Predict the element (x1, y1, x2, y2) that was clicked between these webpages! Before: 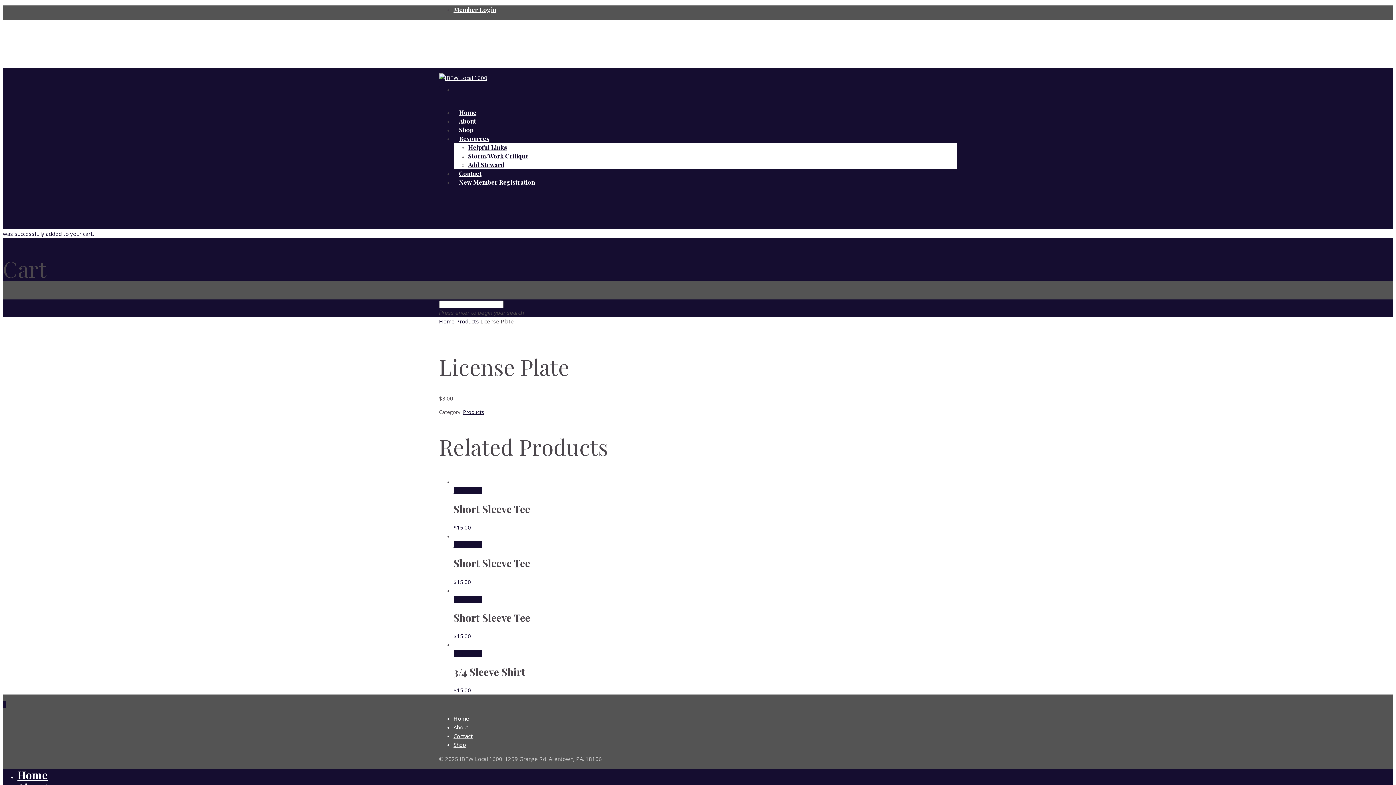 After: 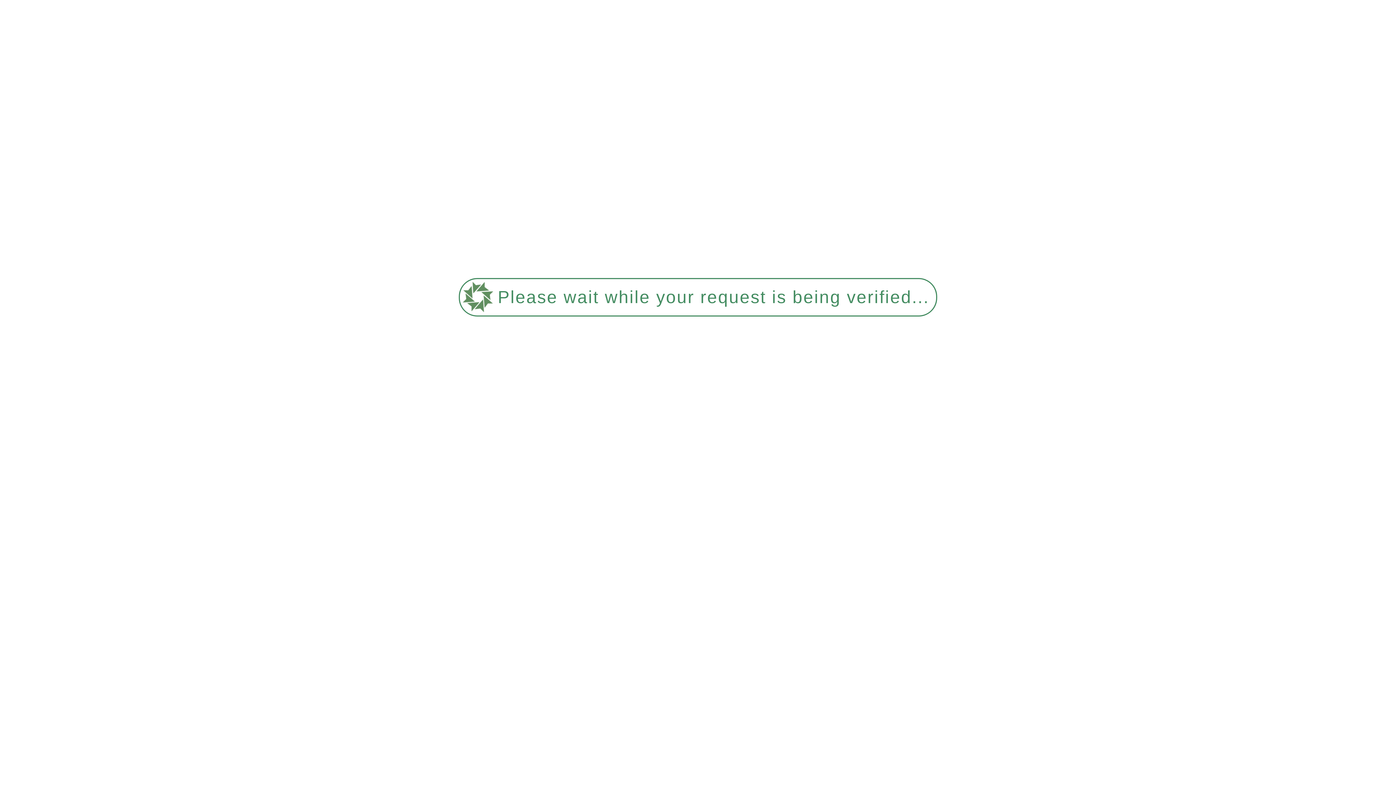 Action: label: Products bbox: (463, 408, 484, 415)